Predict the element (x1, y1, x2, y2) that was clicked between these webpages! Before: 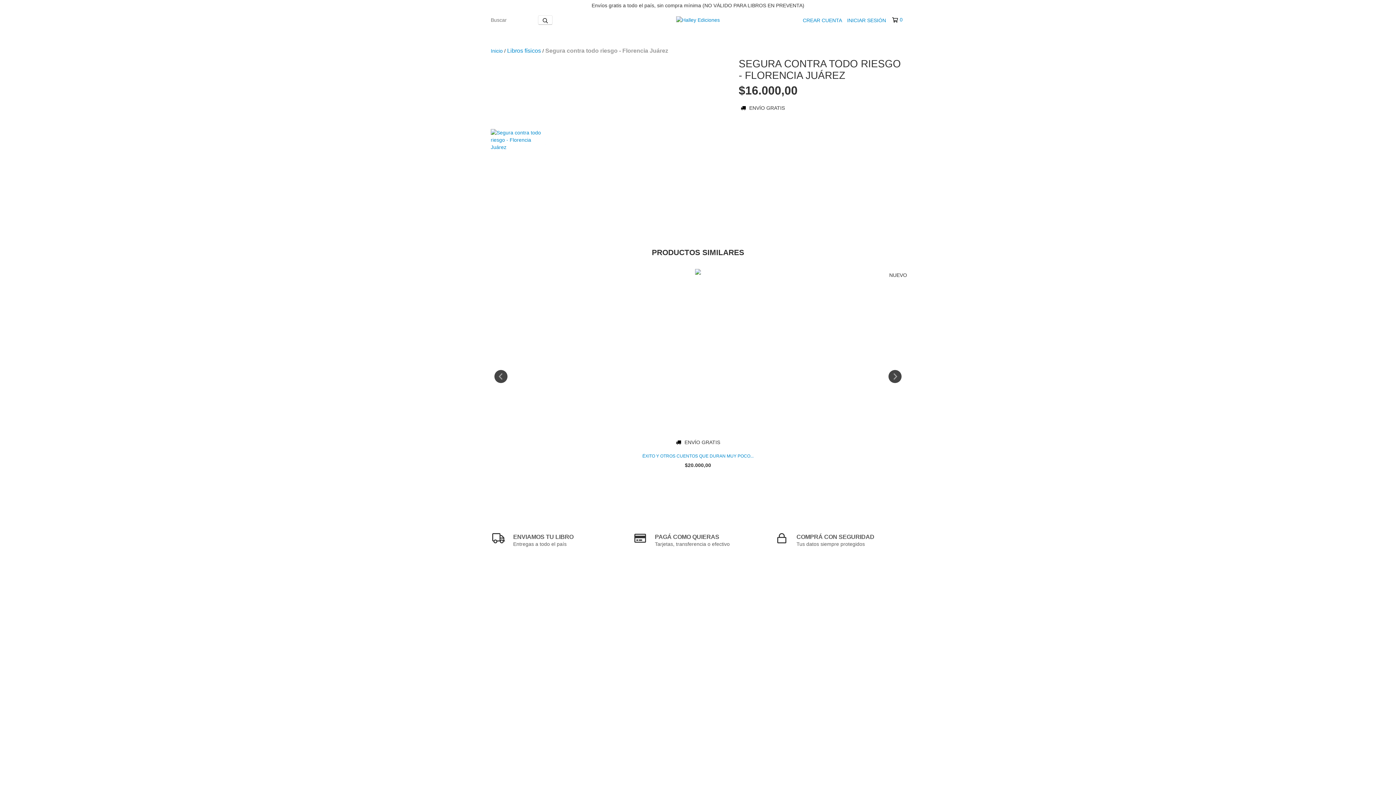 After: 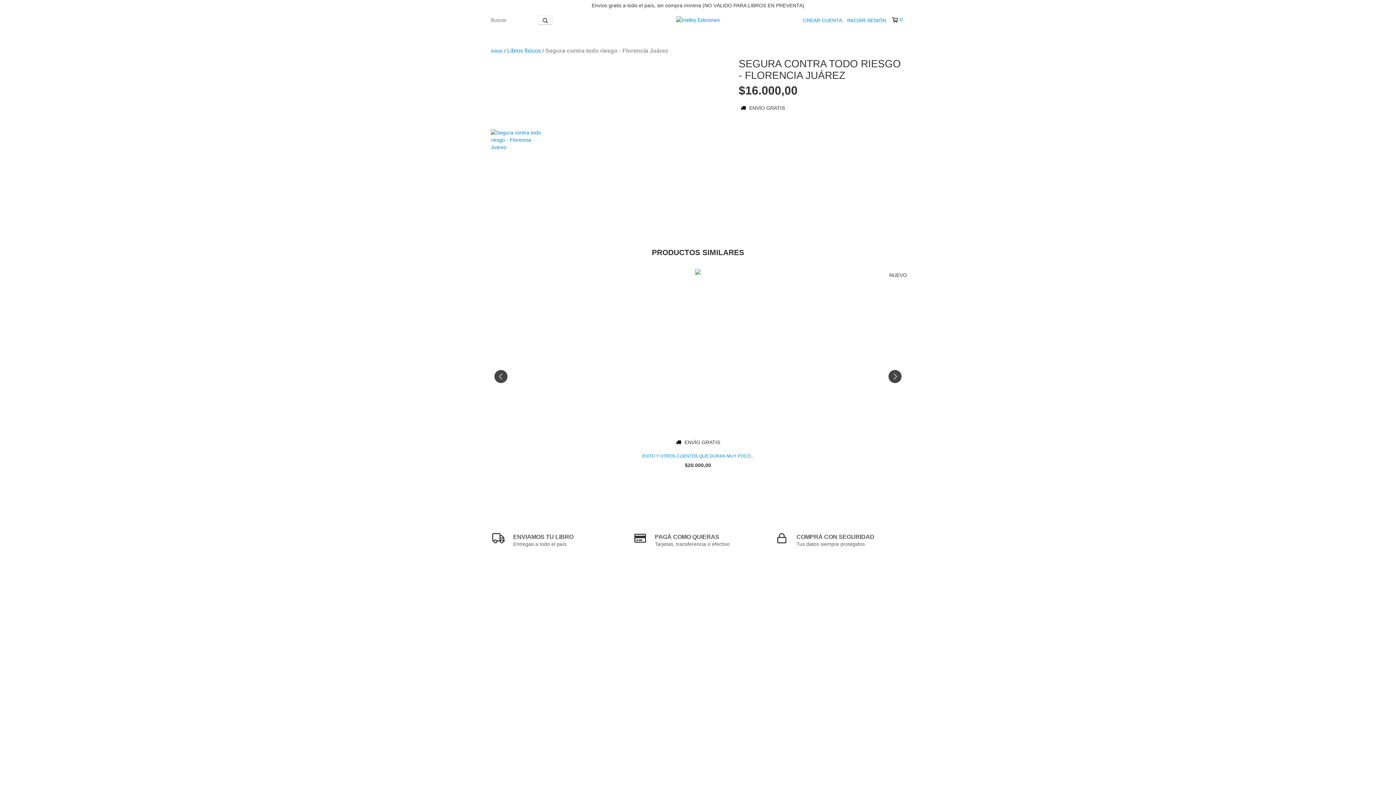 Action: label: 0 bbox: (892, 16, 902, 23)